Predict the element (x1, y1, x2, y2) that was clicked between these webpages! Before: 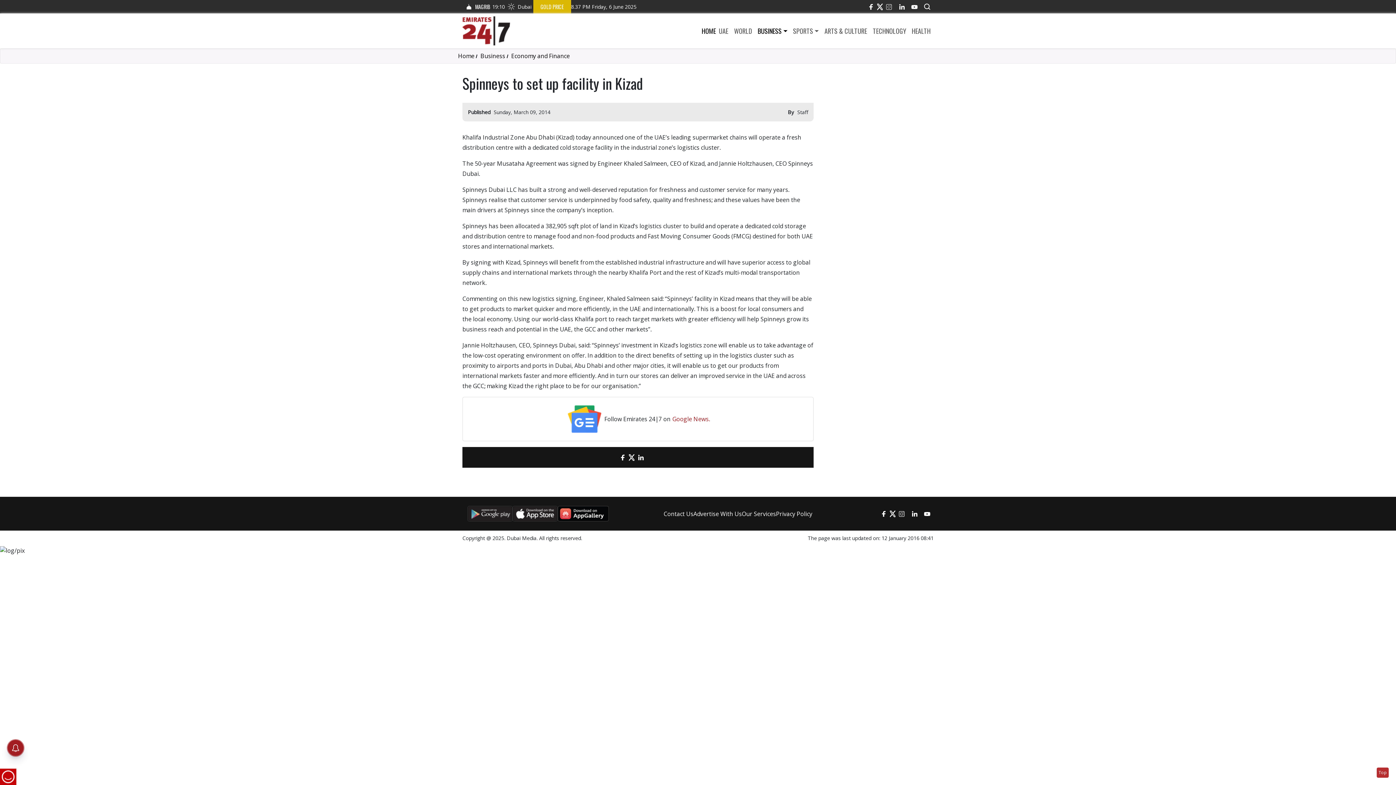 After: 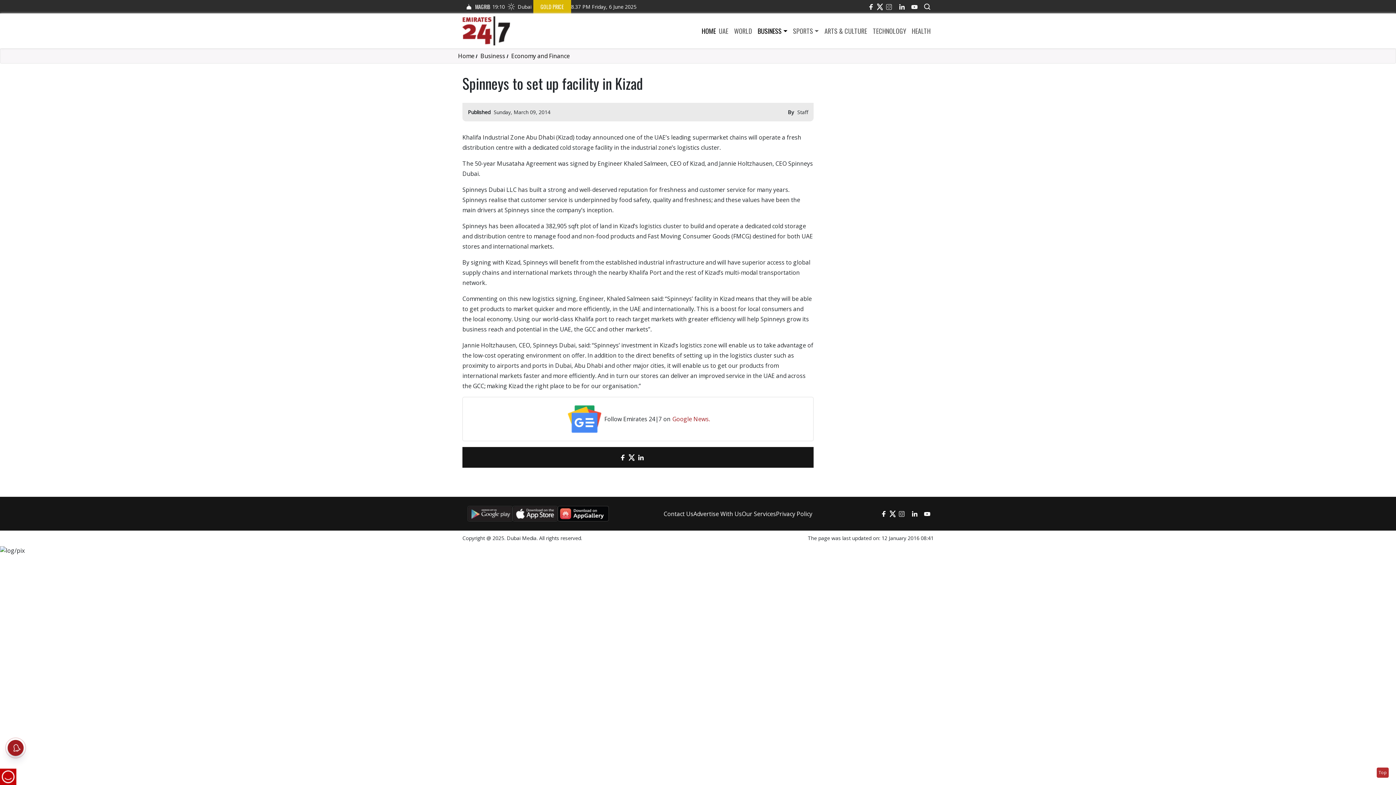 Action: label: Facebook bbox: (616, 450, 629, 464)